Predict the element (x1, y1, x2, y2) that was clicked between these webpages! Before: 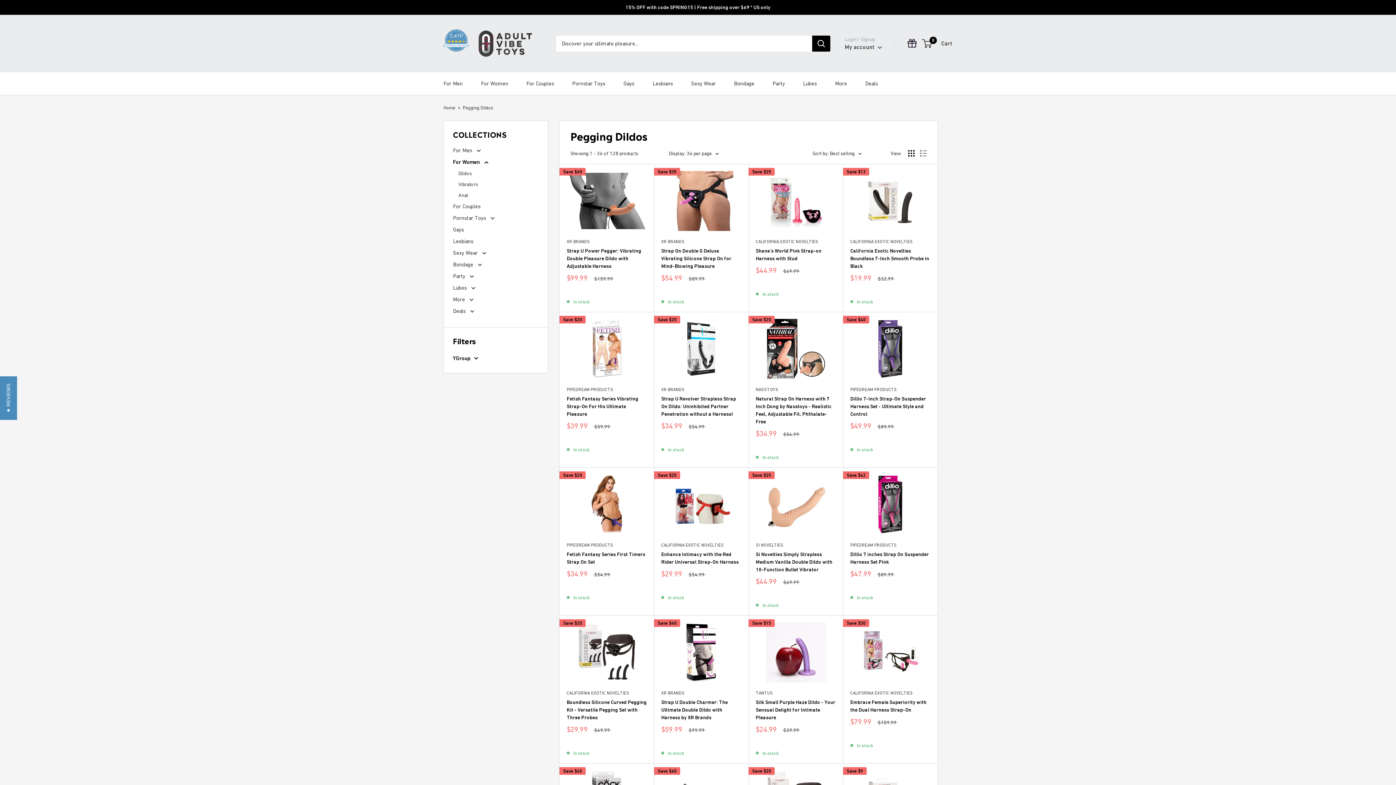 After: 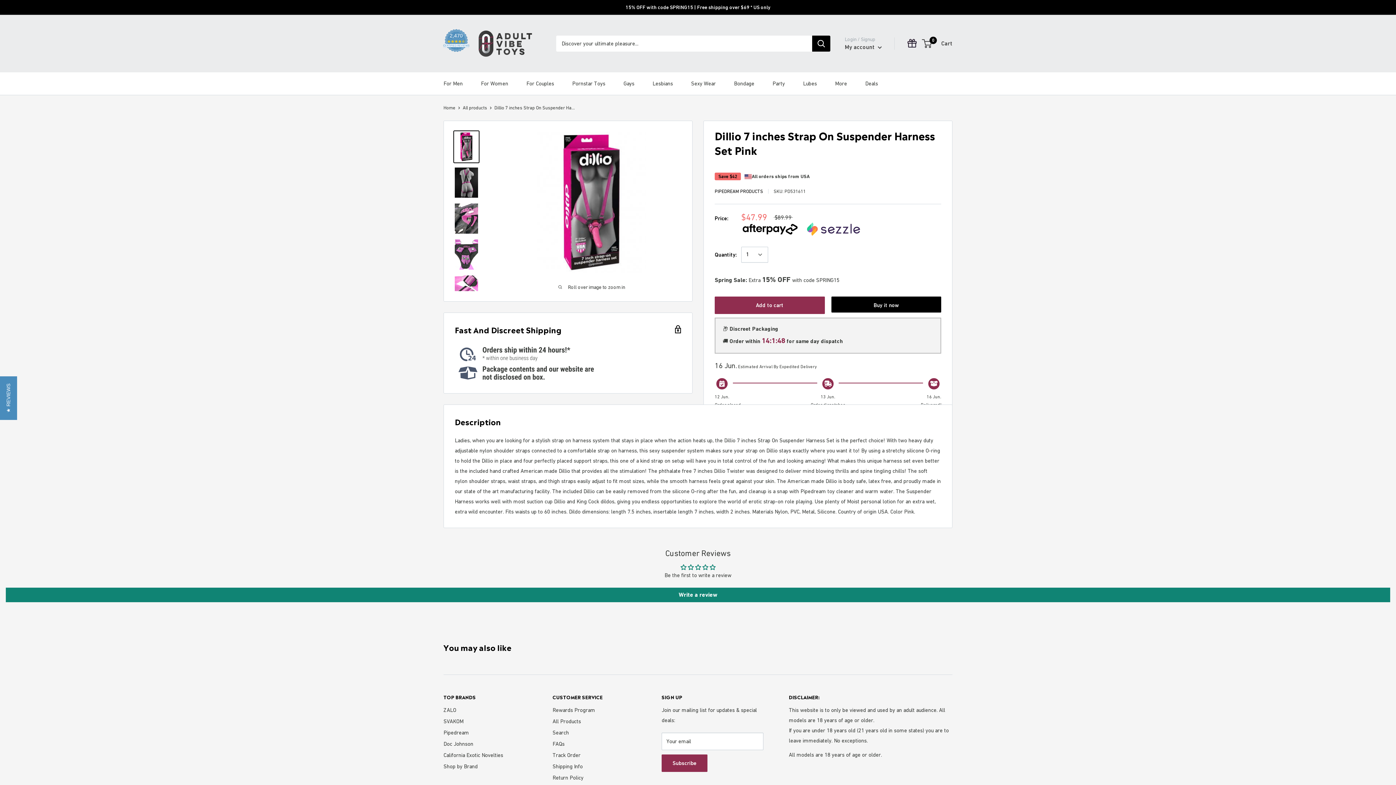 Action: bbox: (850, 550, 930, 566) label: Dillio 7 inches Strap On Suspender Harness Set Pink